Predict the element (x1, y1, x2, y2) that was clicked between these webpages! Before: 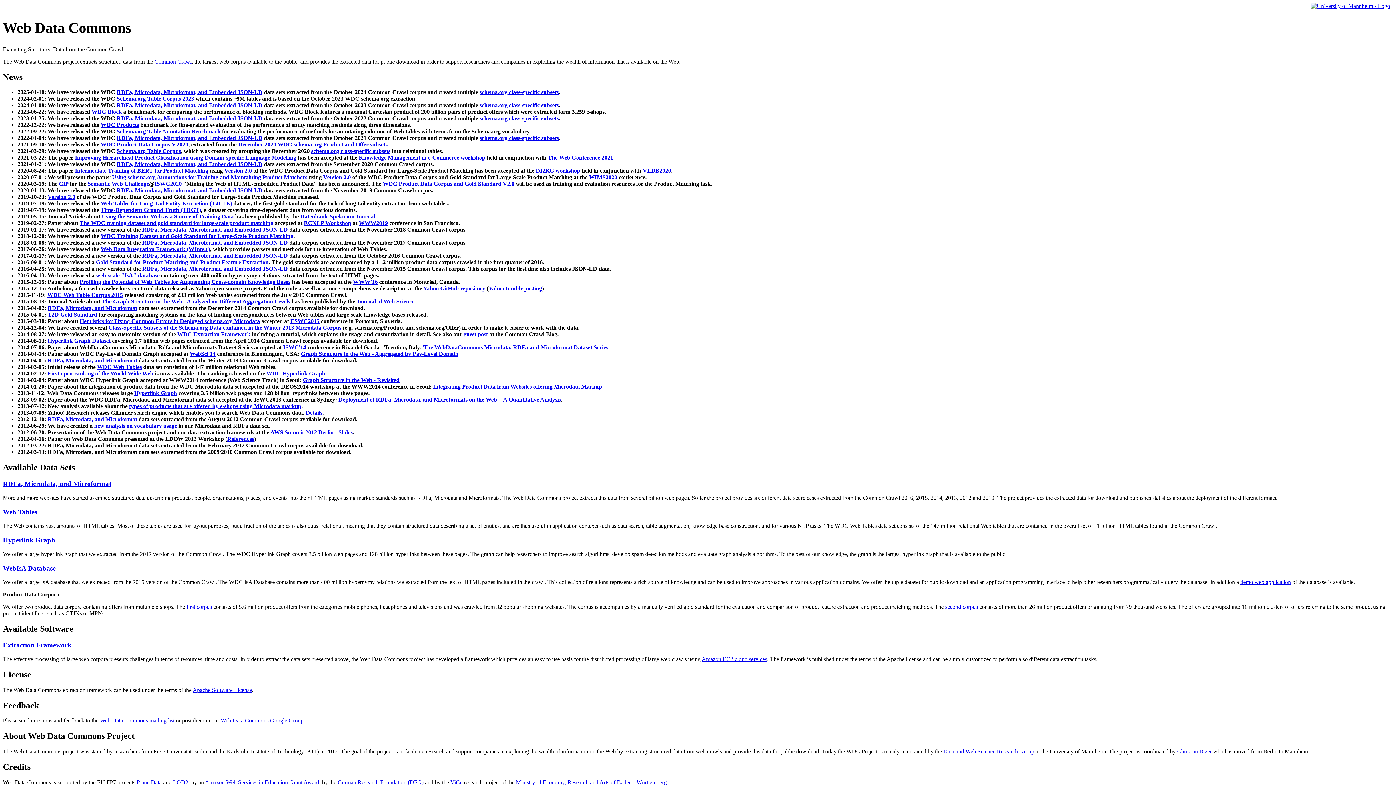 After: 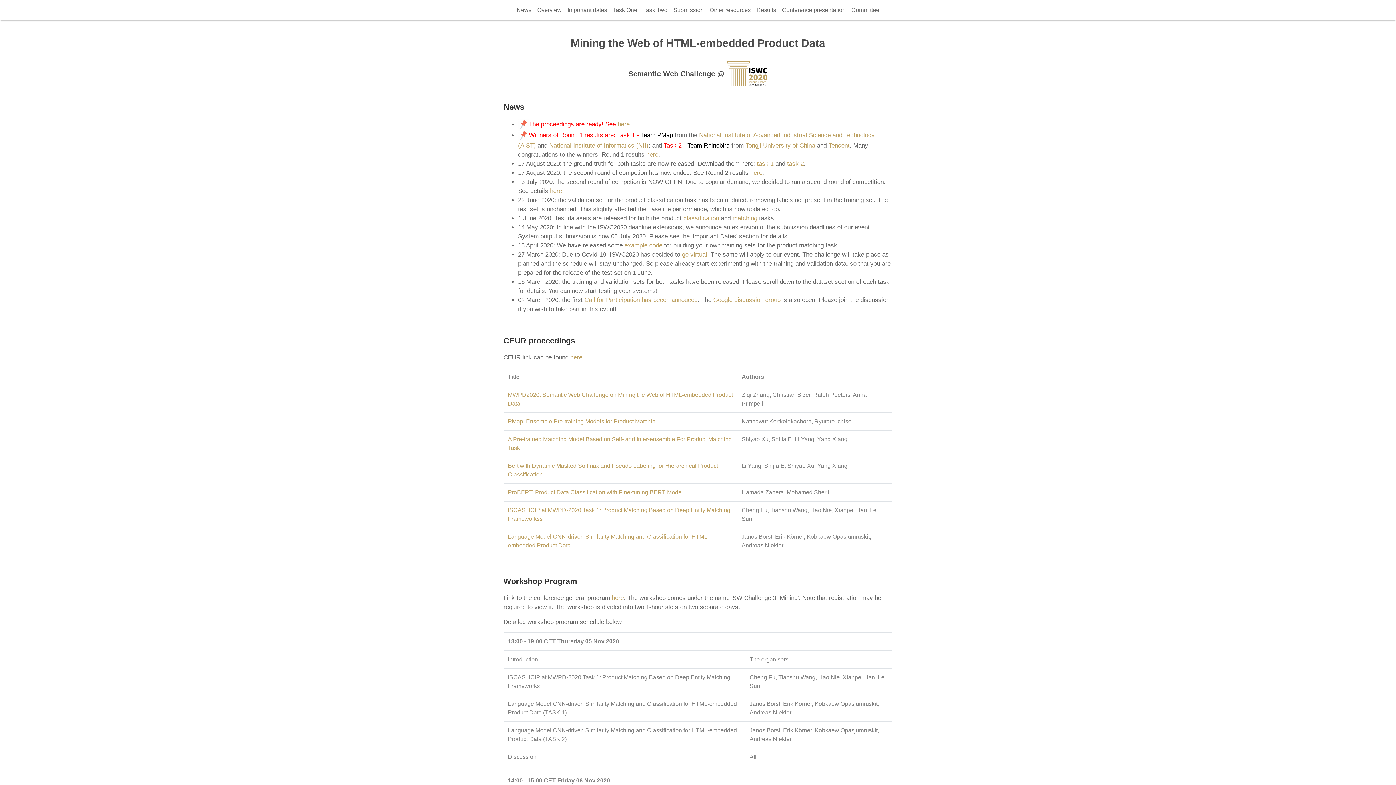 Action: bbox: (87, 180, 149, 187) label: Semantic Web Challenge